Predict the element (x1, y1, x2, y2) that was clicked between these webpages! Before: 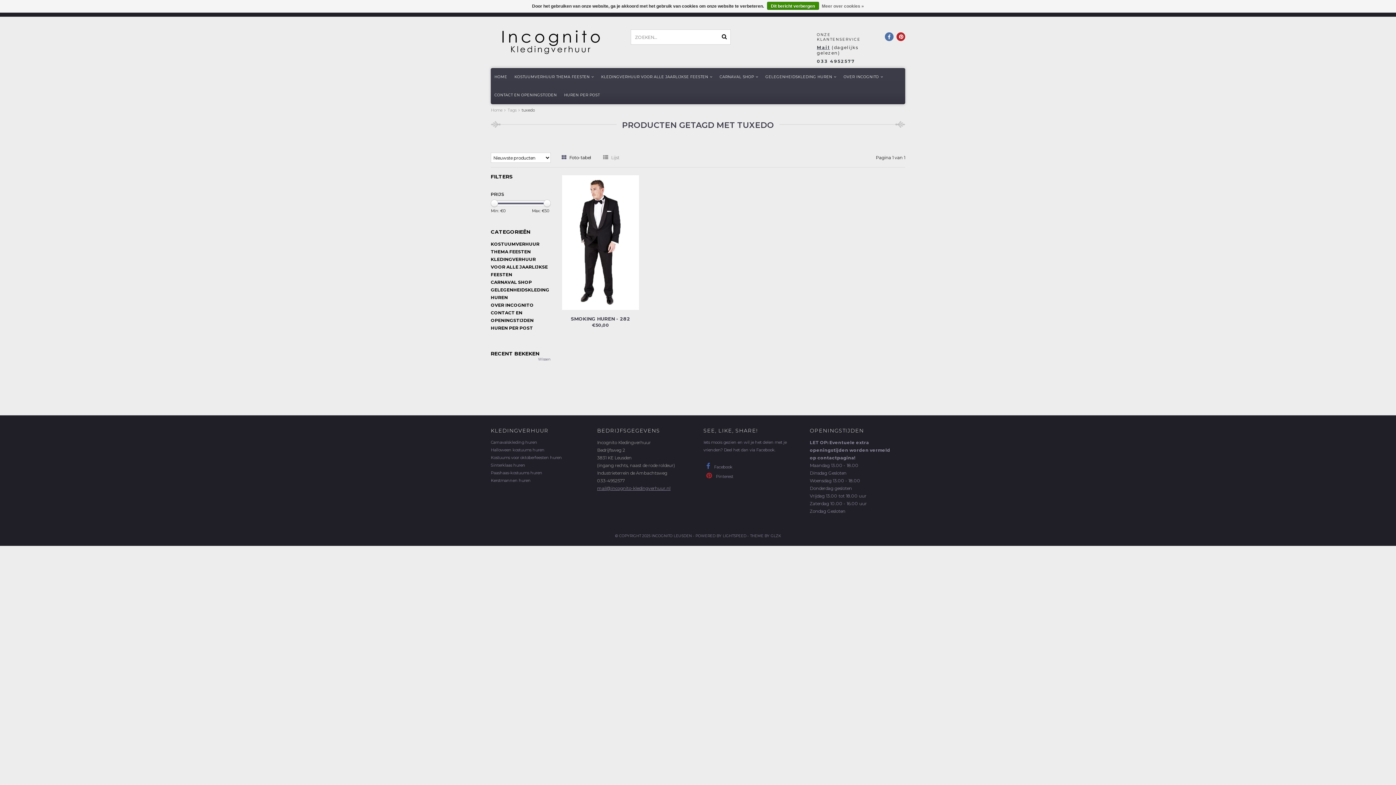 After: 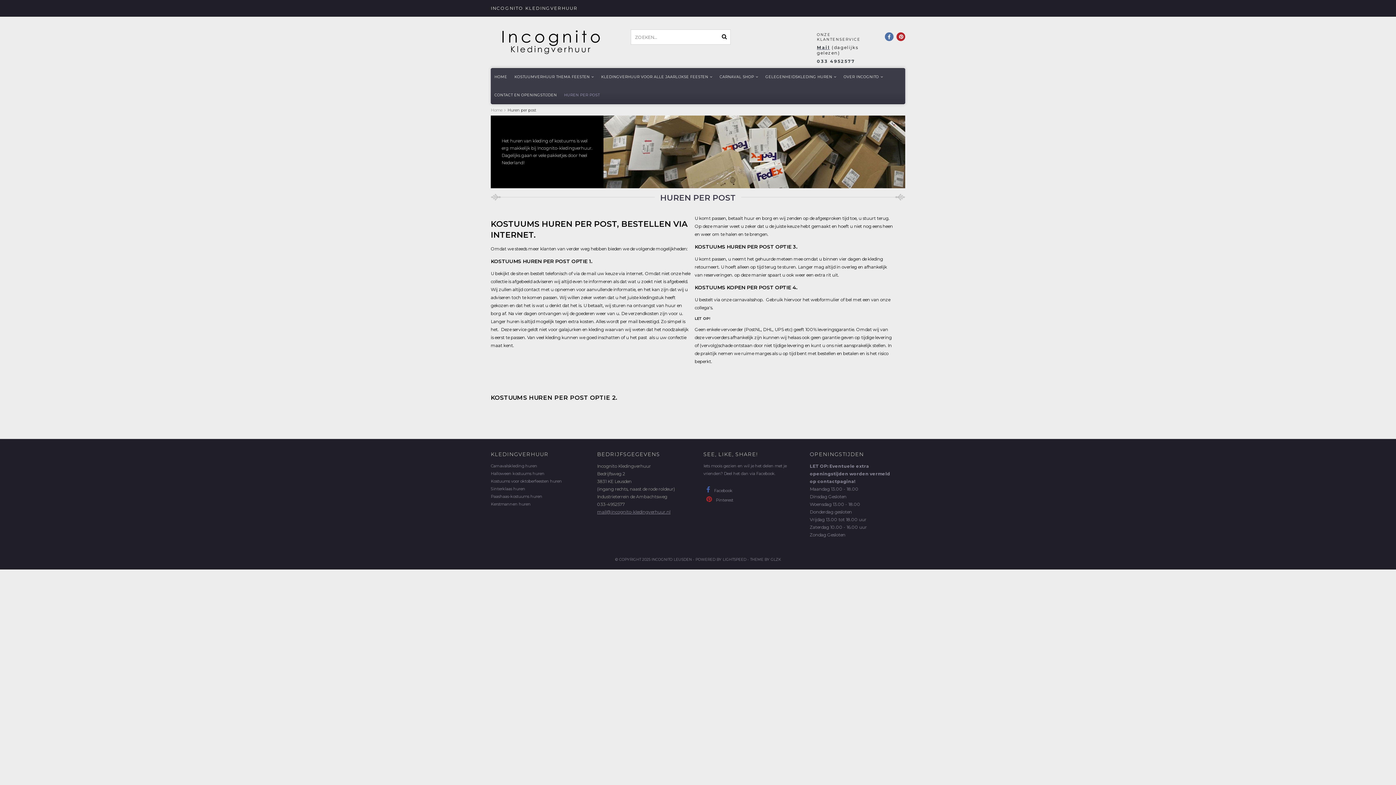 Action: label: HUREN PER POST bbox: (490, 324, 550, 332)